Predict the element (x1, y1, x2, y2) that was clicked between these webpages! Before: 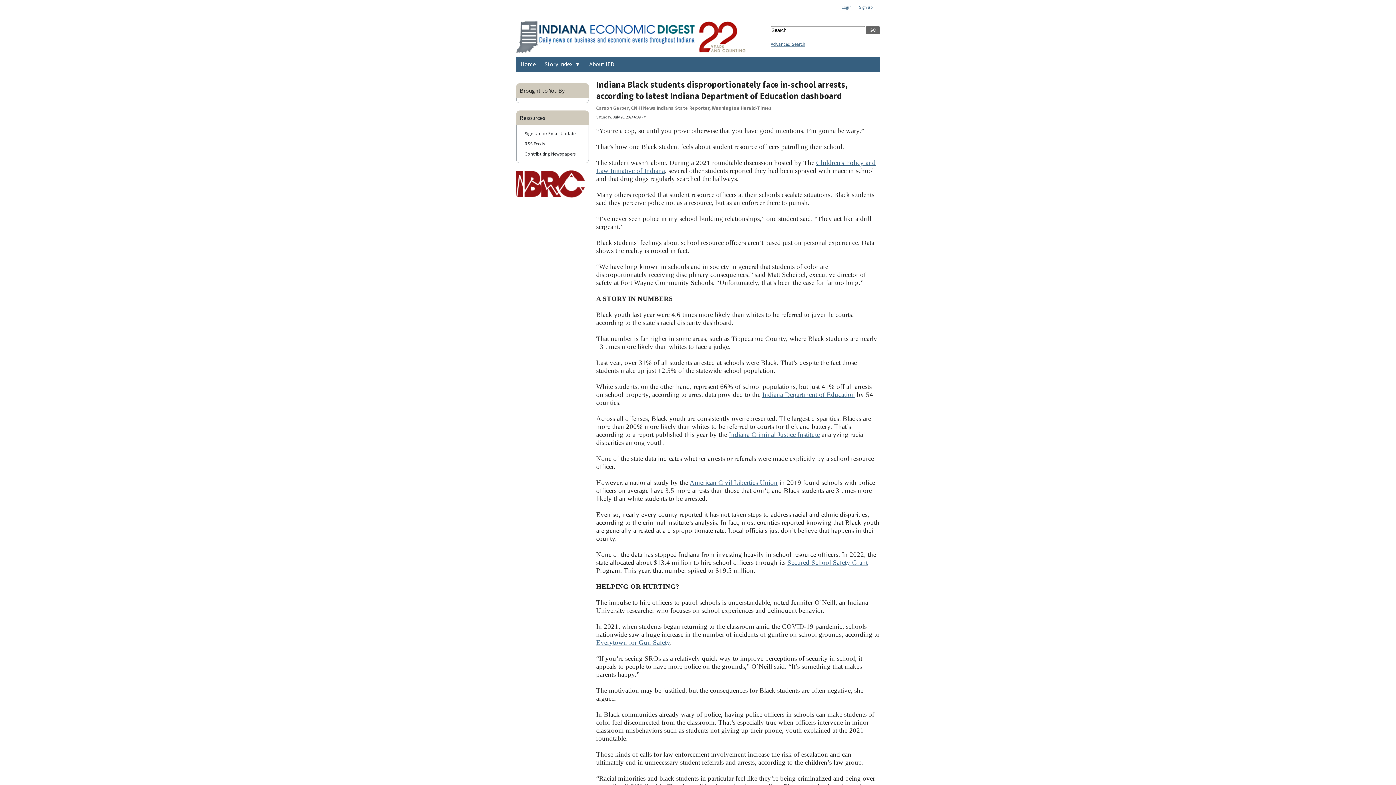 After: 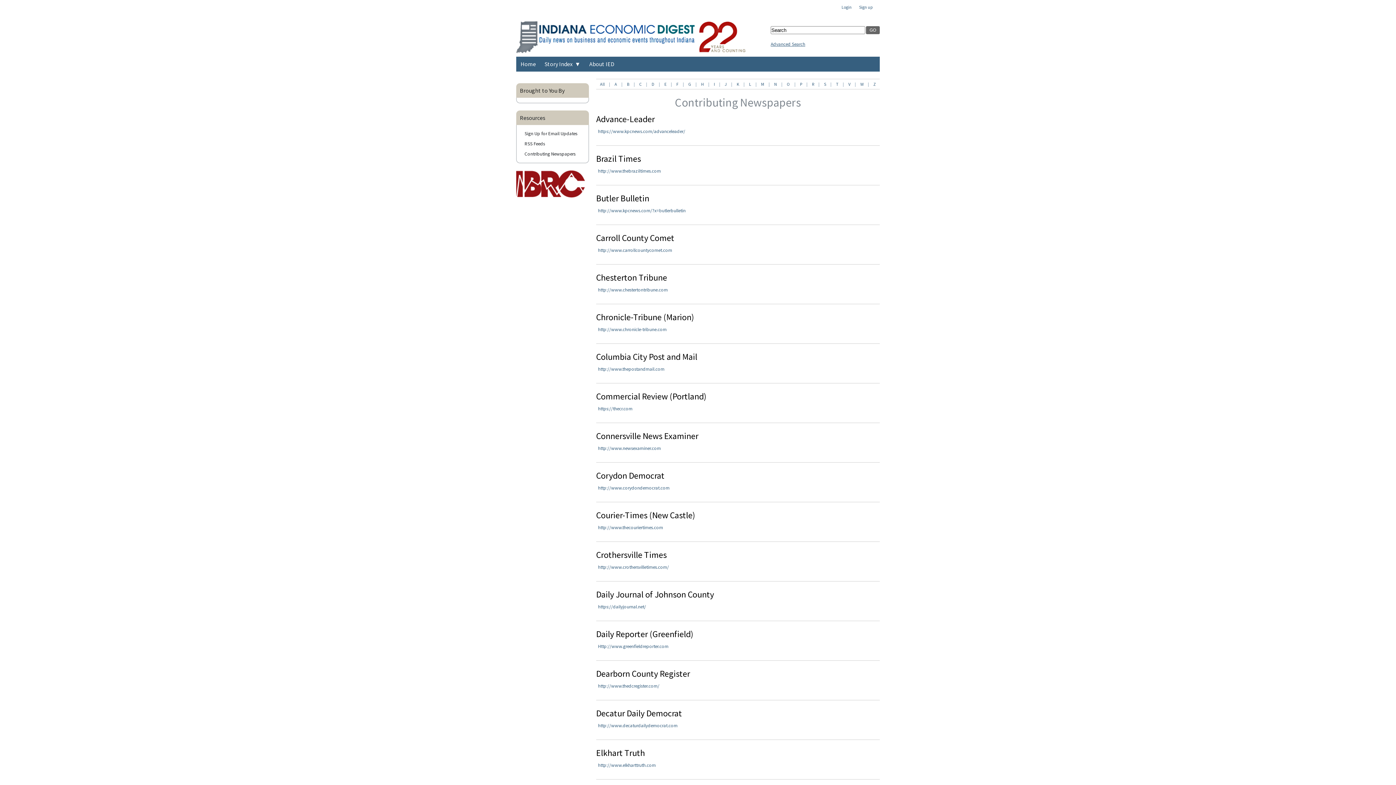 Action: bbox: (520, 149, 593, 159) label: Contributing Newspapers